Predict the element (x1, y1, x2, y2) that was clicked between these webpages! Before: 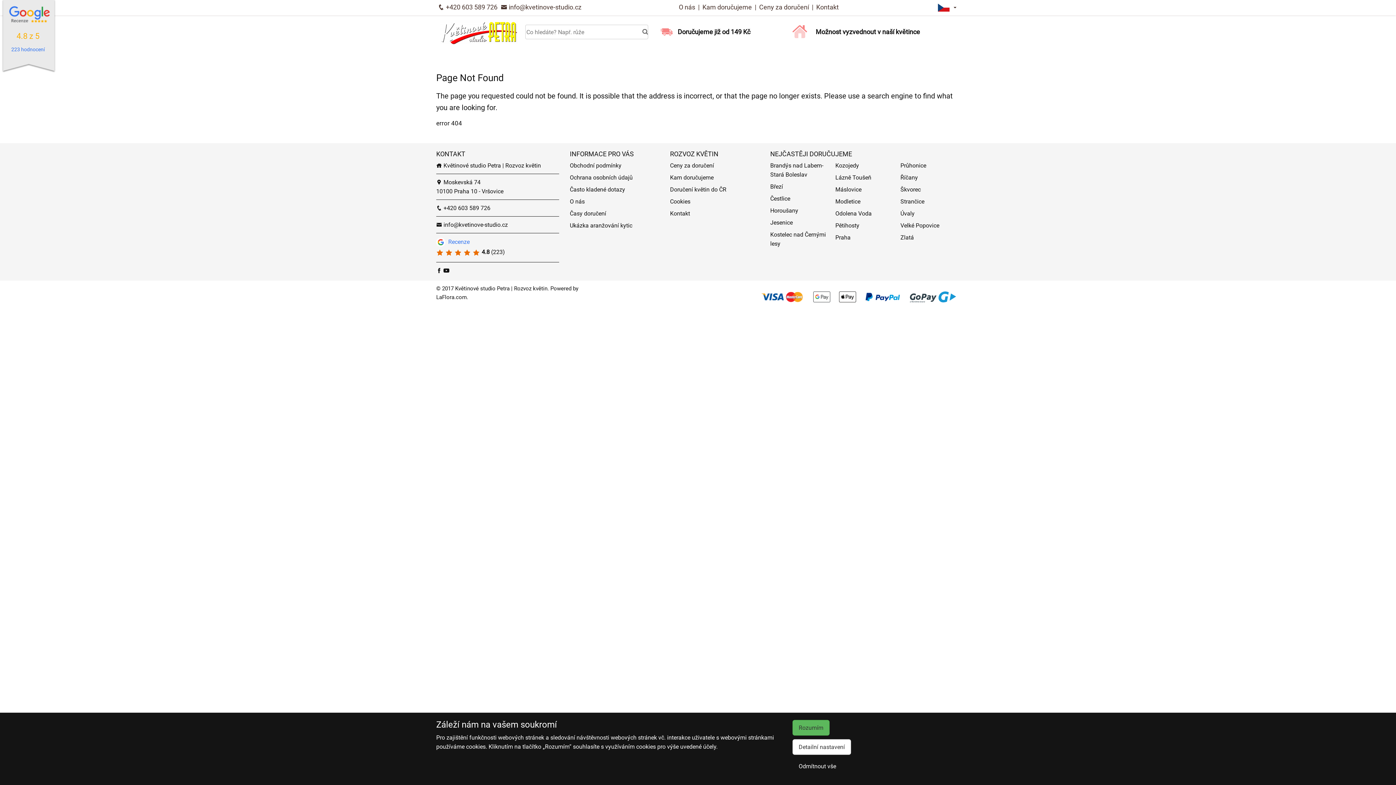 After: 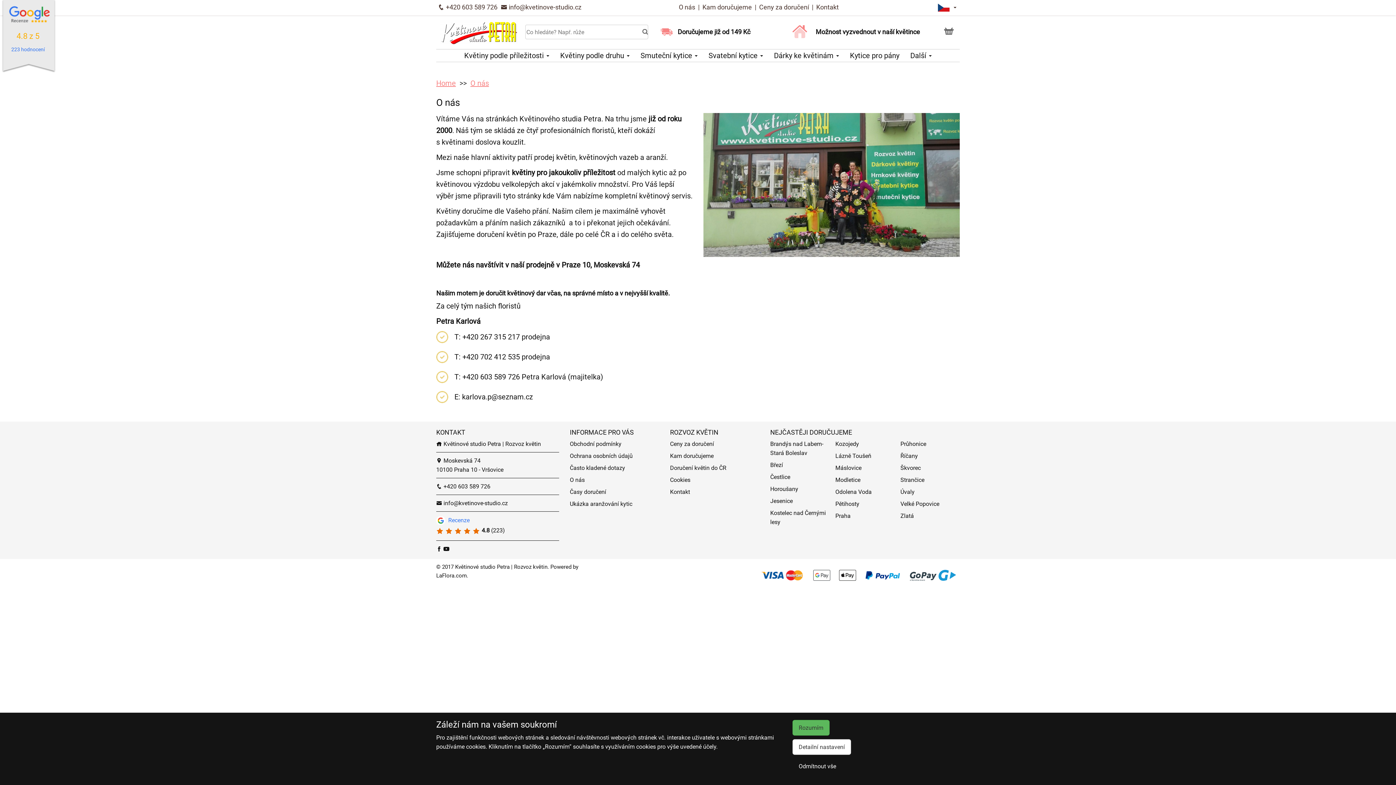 Action: label: O nás  bbox: (679, 3, 696, 10)